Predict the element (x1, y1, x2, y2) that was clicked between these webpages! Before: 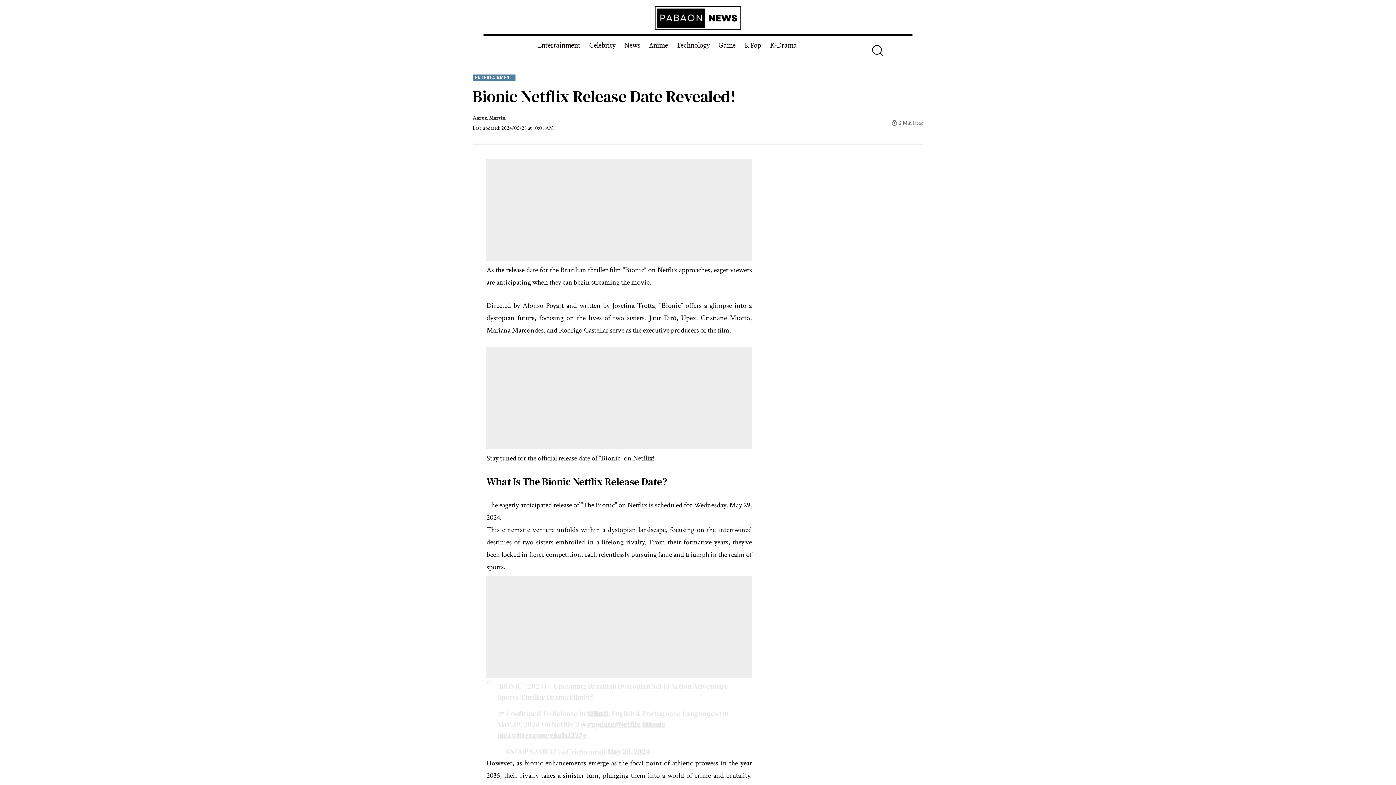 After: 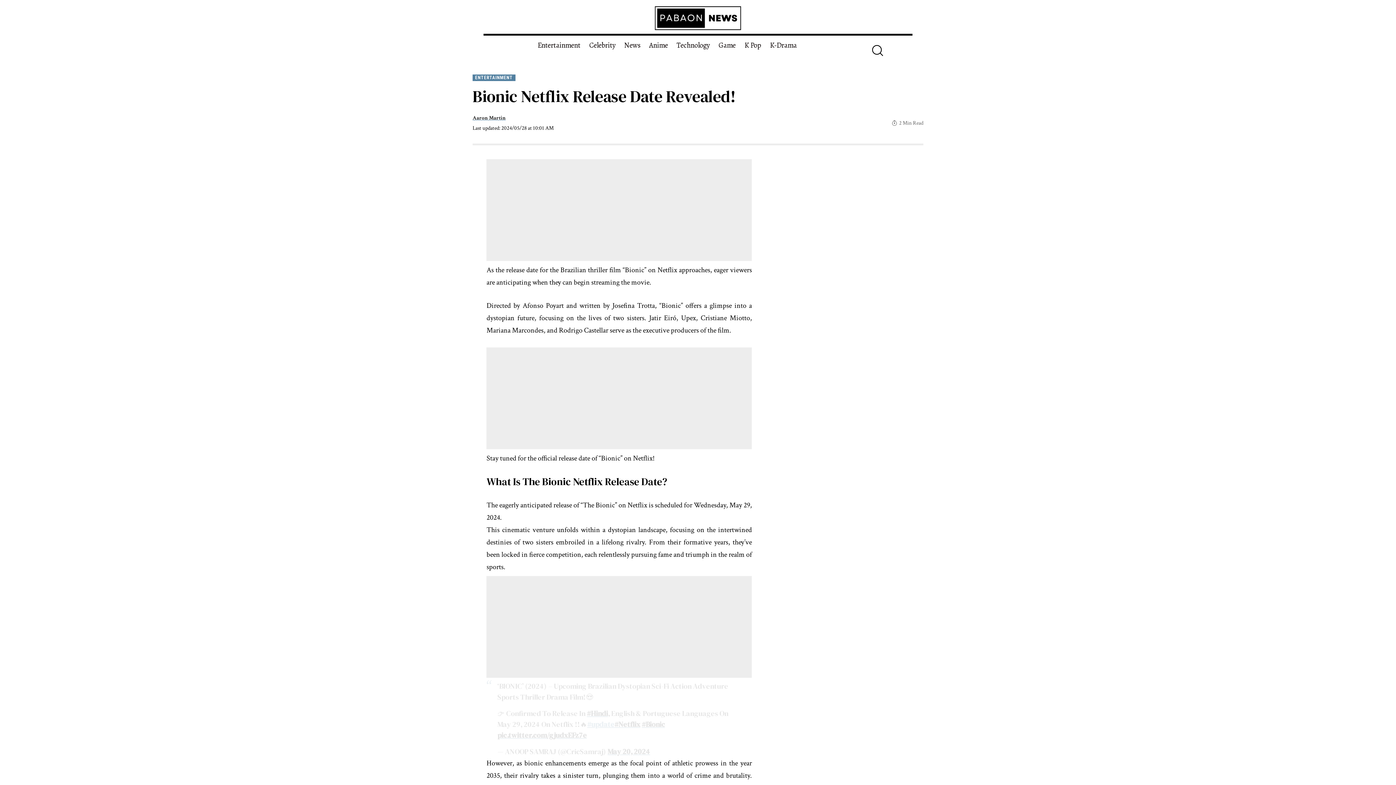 Action: label: #update bbox: (587, 719, 614, 729)